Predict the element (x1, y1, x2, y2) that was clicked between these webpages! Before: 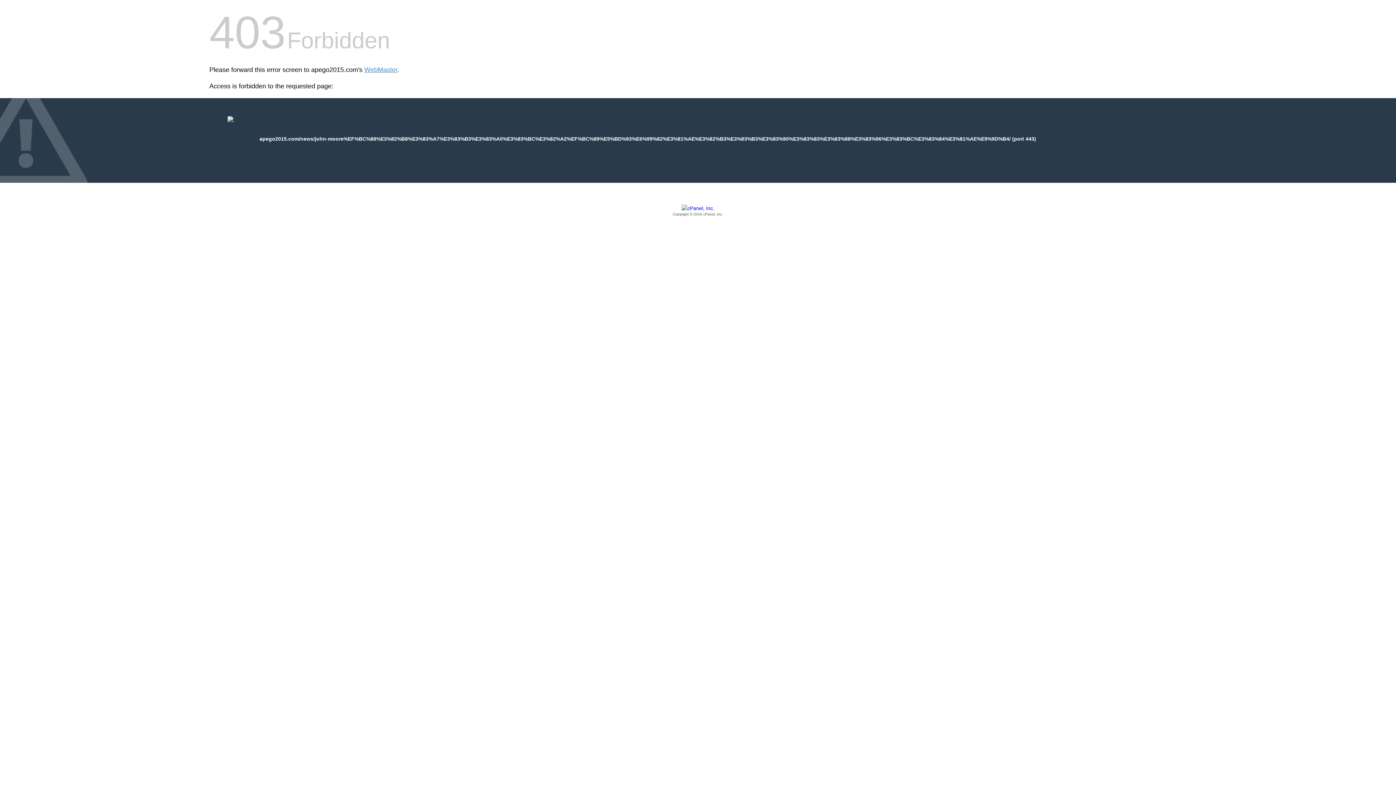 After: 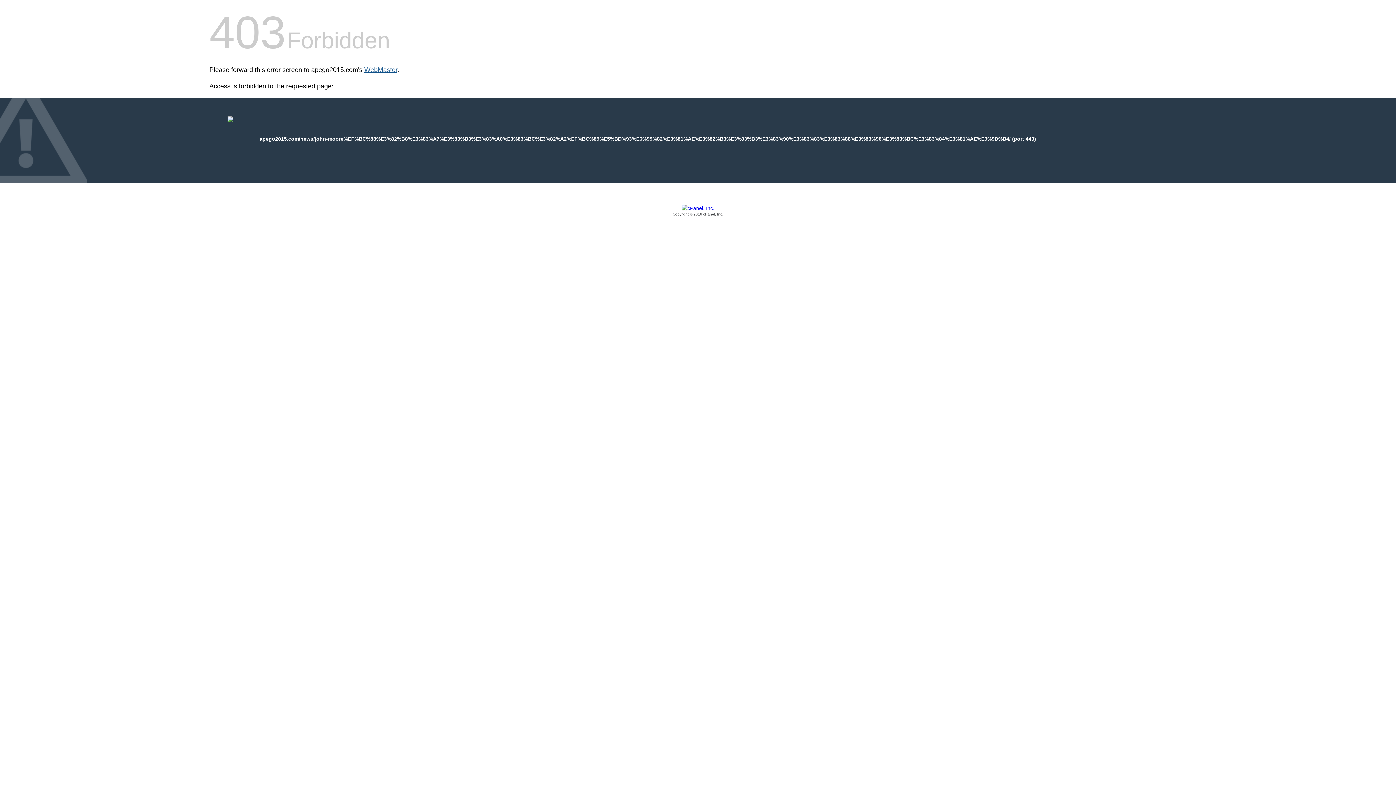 Action: label: WebMaster bbox: (364, 66, 397, 73)